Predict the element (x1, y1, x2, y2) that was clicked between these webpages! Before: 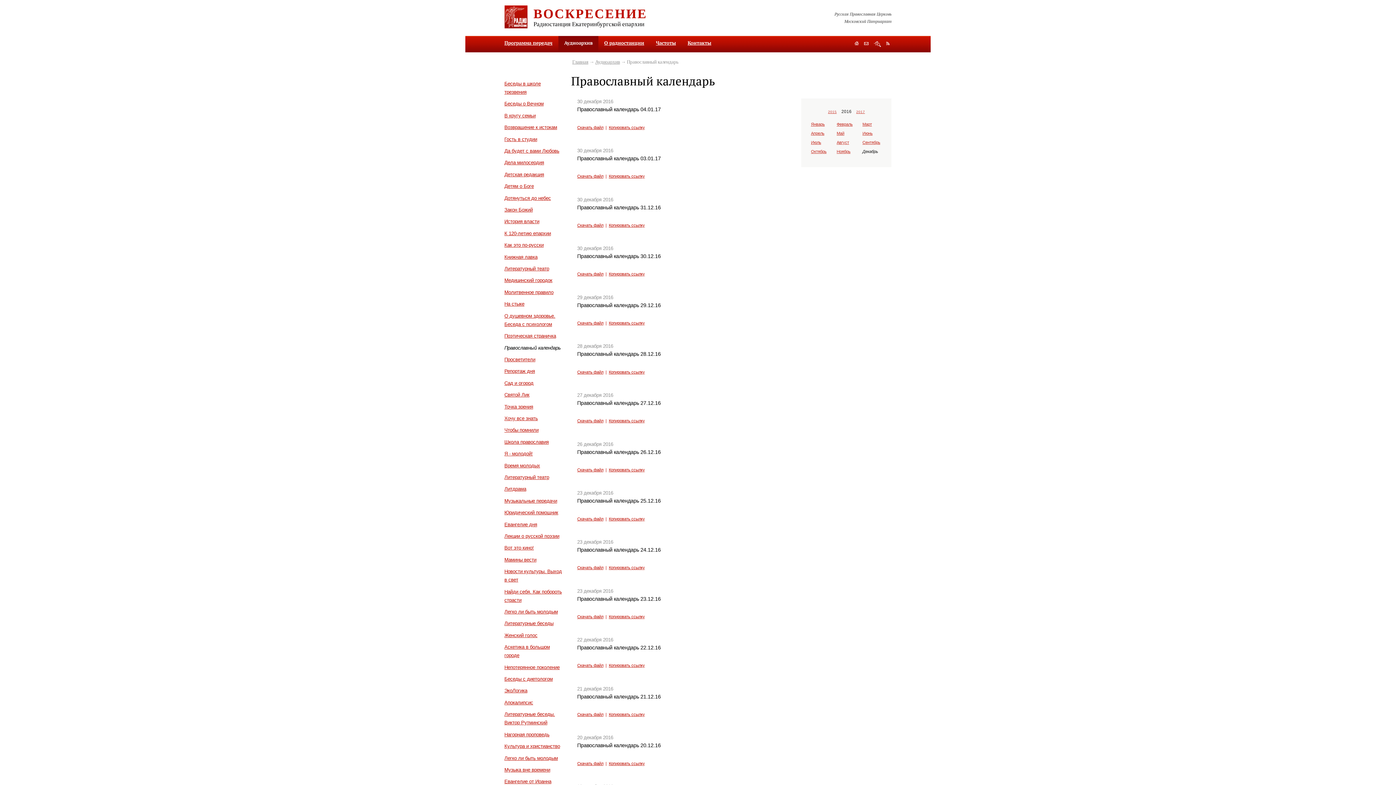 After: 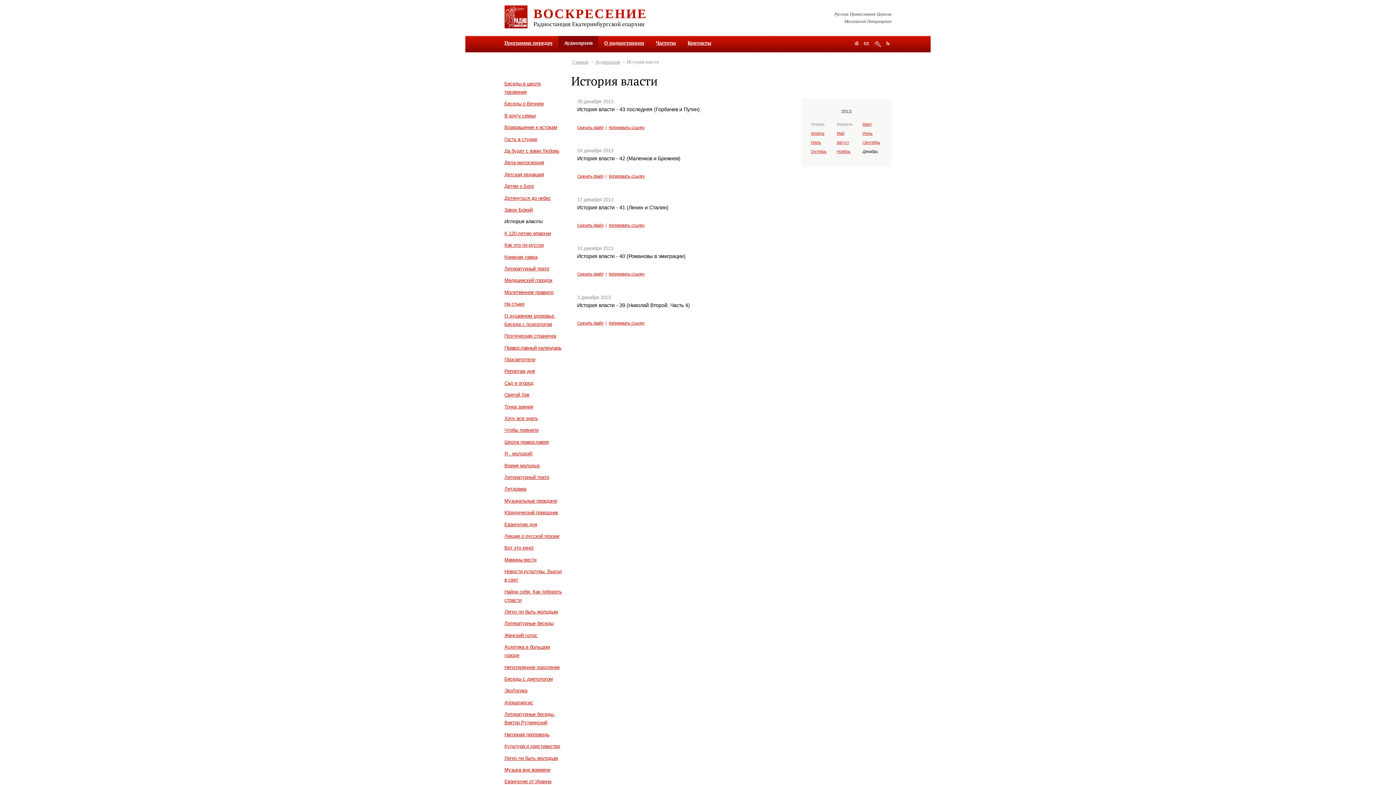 Action: label: История власти bbox: (504, 219, 539, 224)